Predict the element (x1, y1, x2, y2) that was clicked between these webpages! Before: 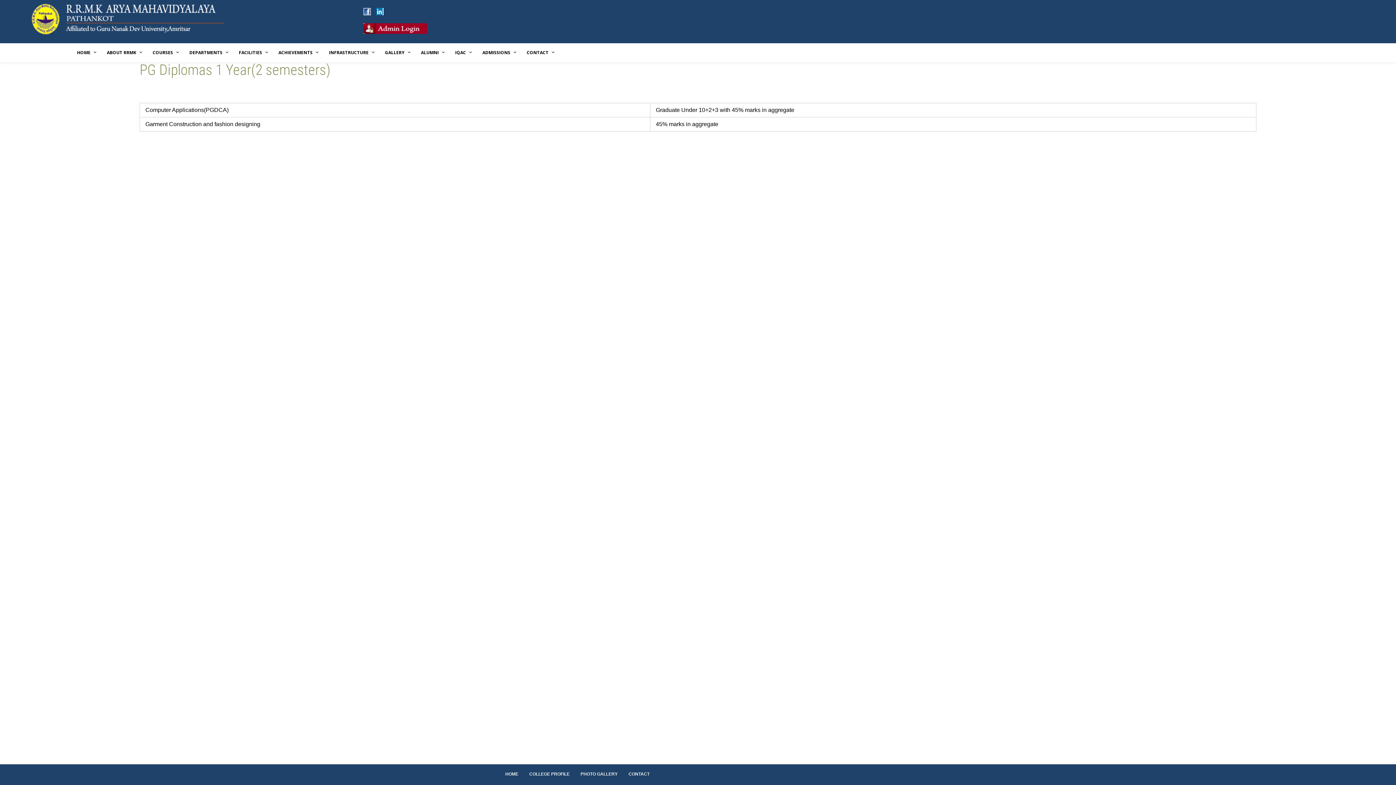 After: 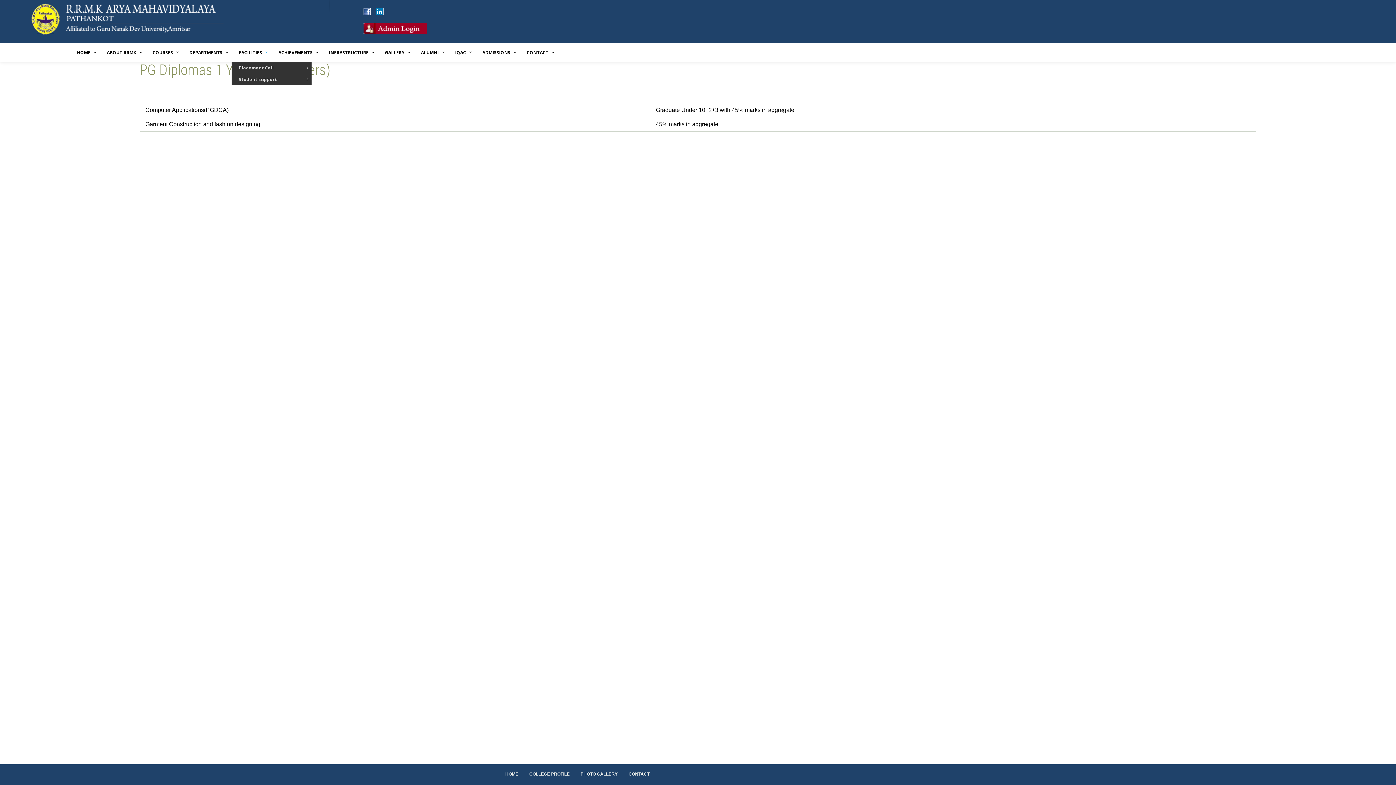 Action: bbox: (231, 43, 271, 62) label: FACILITIES